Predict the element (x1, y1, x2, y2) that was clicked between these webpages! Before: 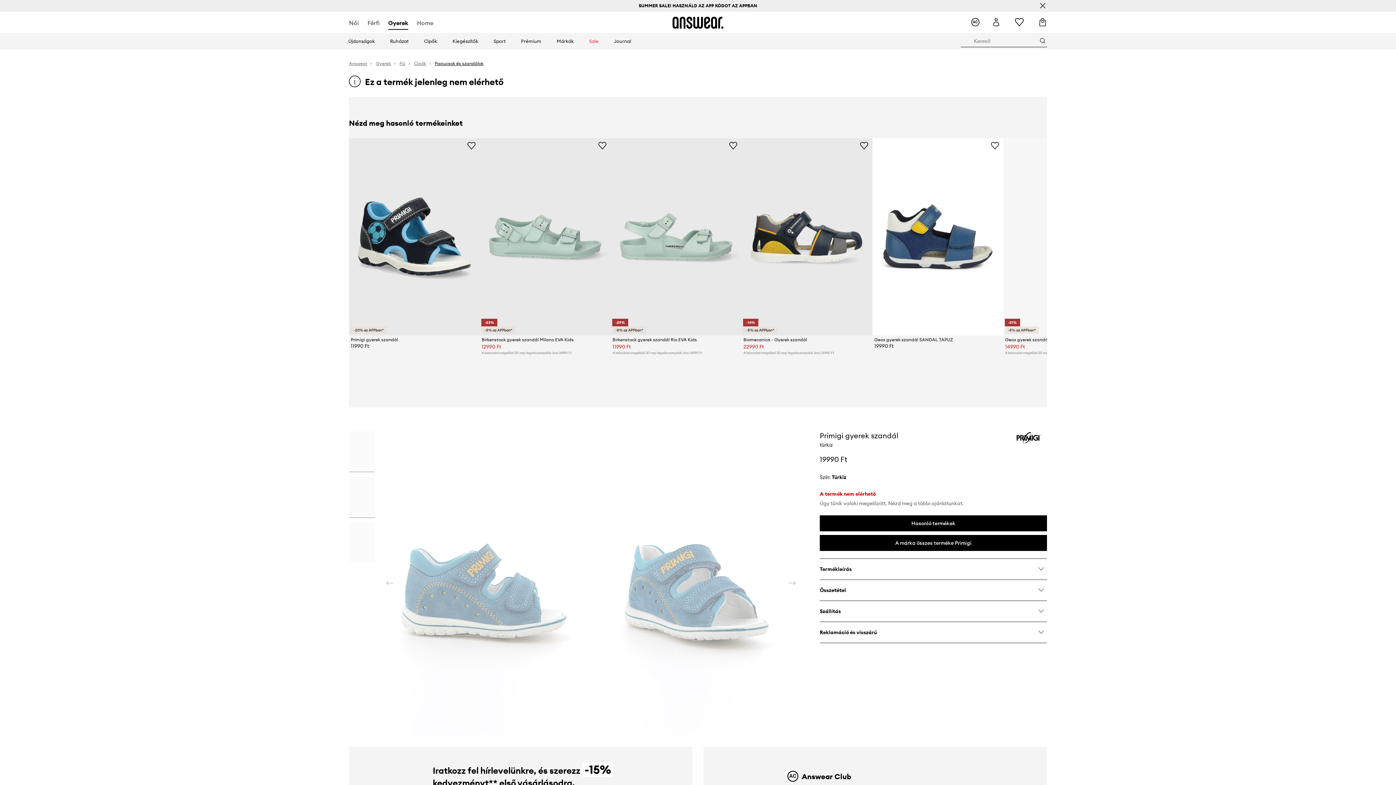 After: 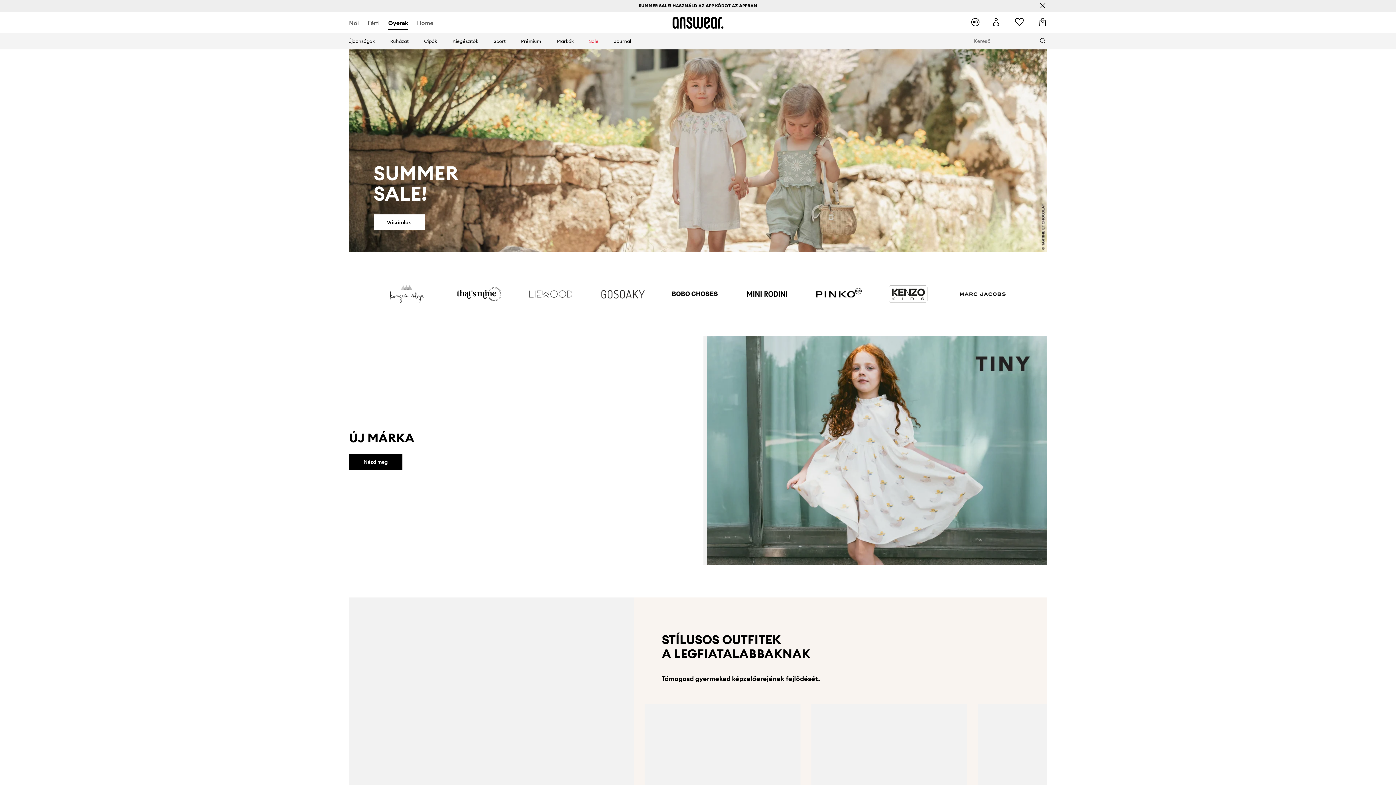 Action: label: Gyerek bbox: (388, 19, 408, 26)